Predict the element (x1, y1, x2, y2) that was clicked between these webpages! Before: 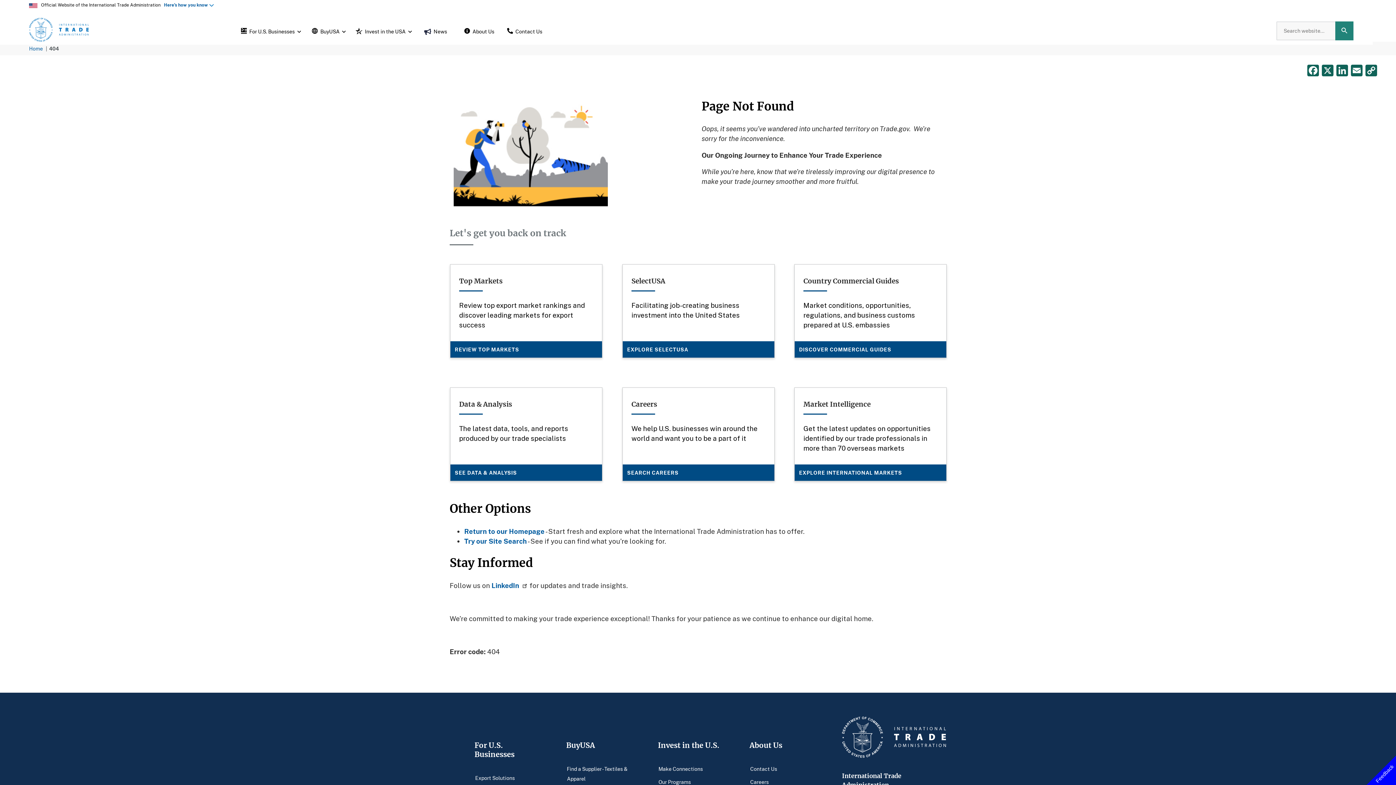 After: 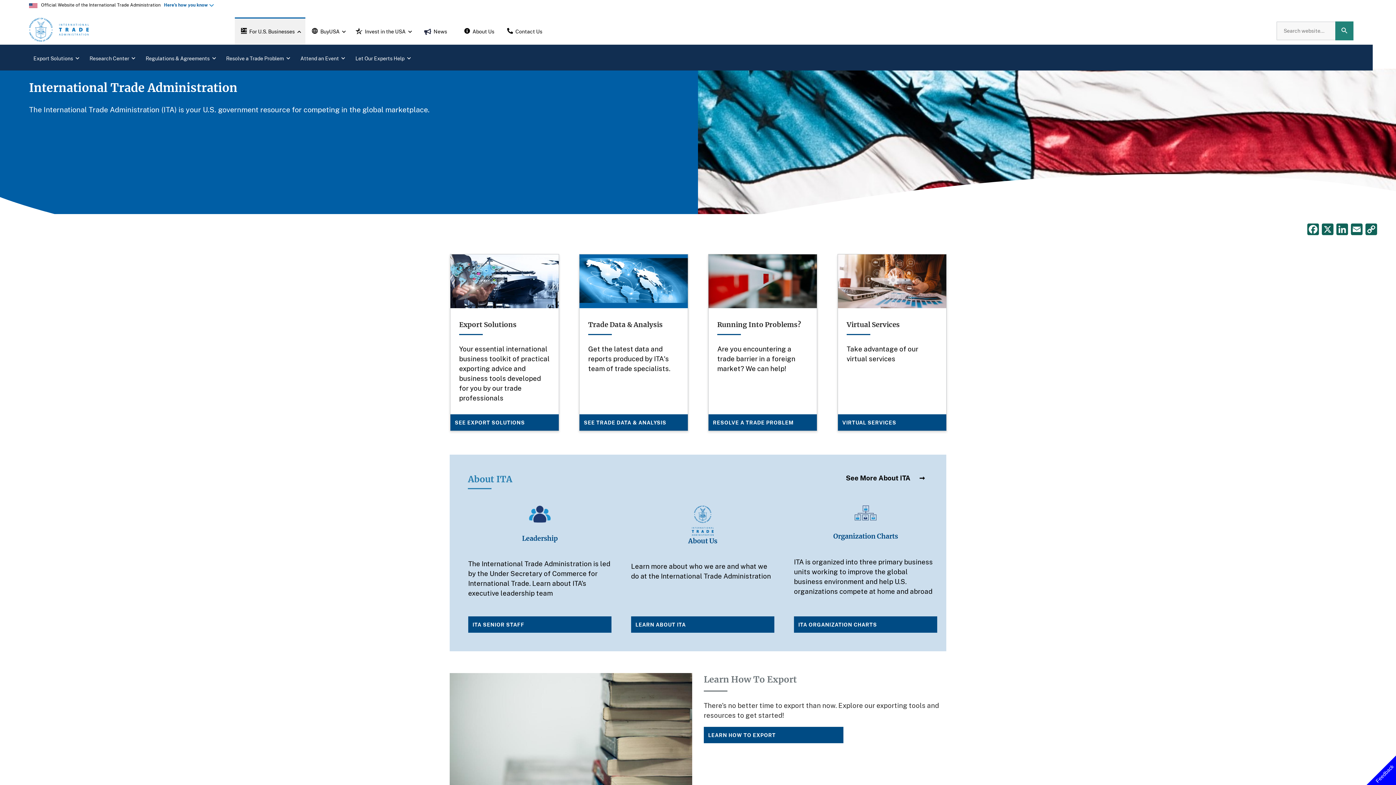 Action: bbox: (29, 44, 42, 52) label: Home